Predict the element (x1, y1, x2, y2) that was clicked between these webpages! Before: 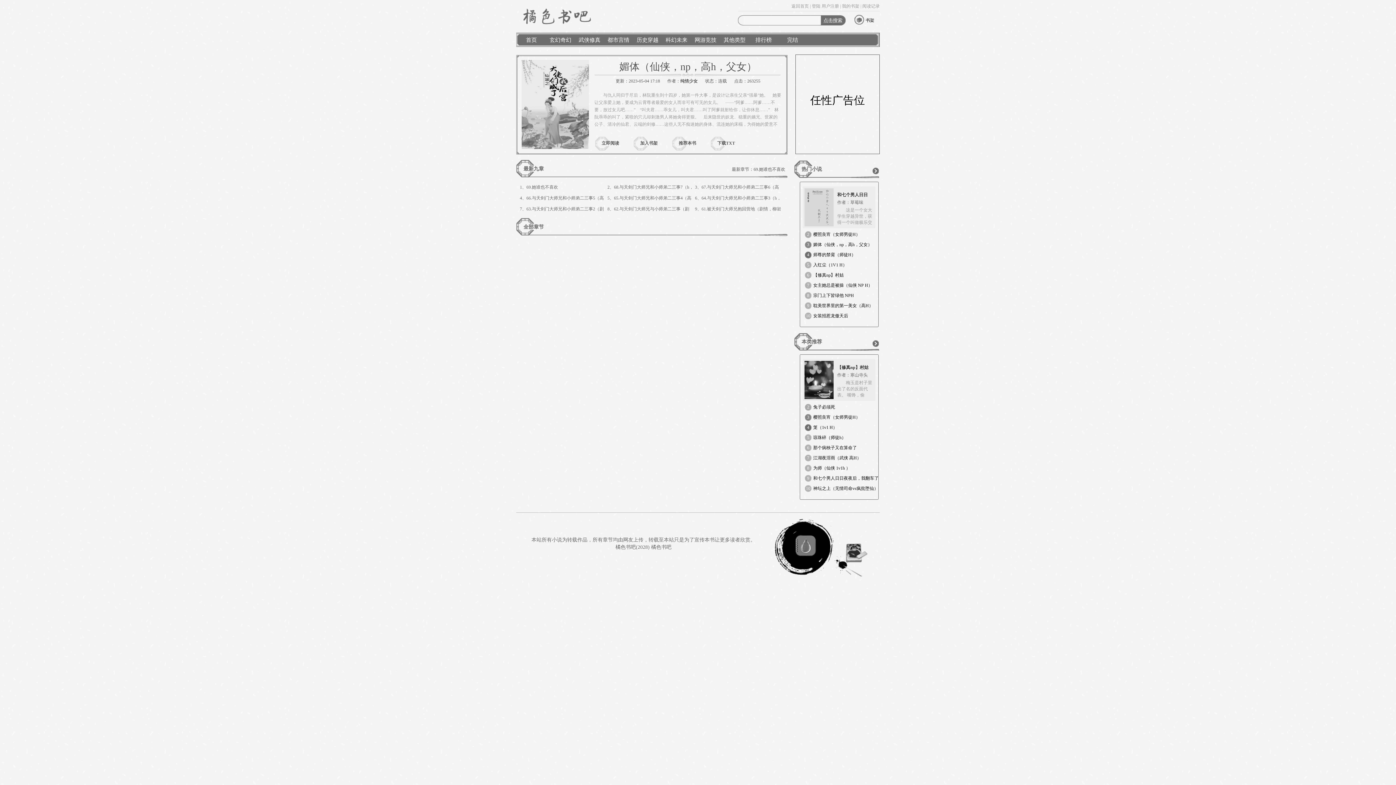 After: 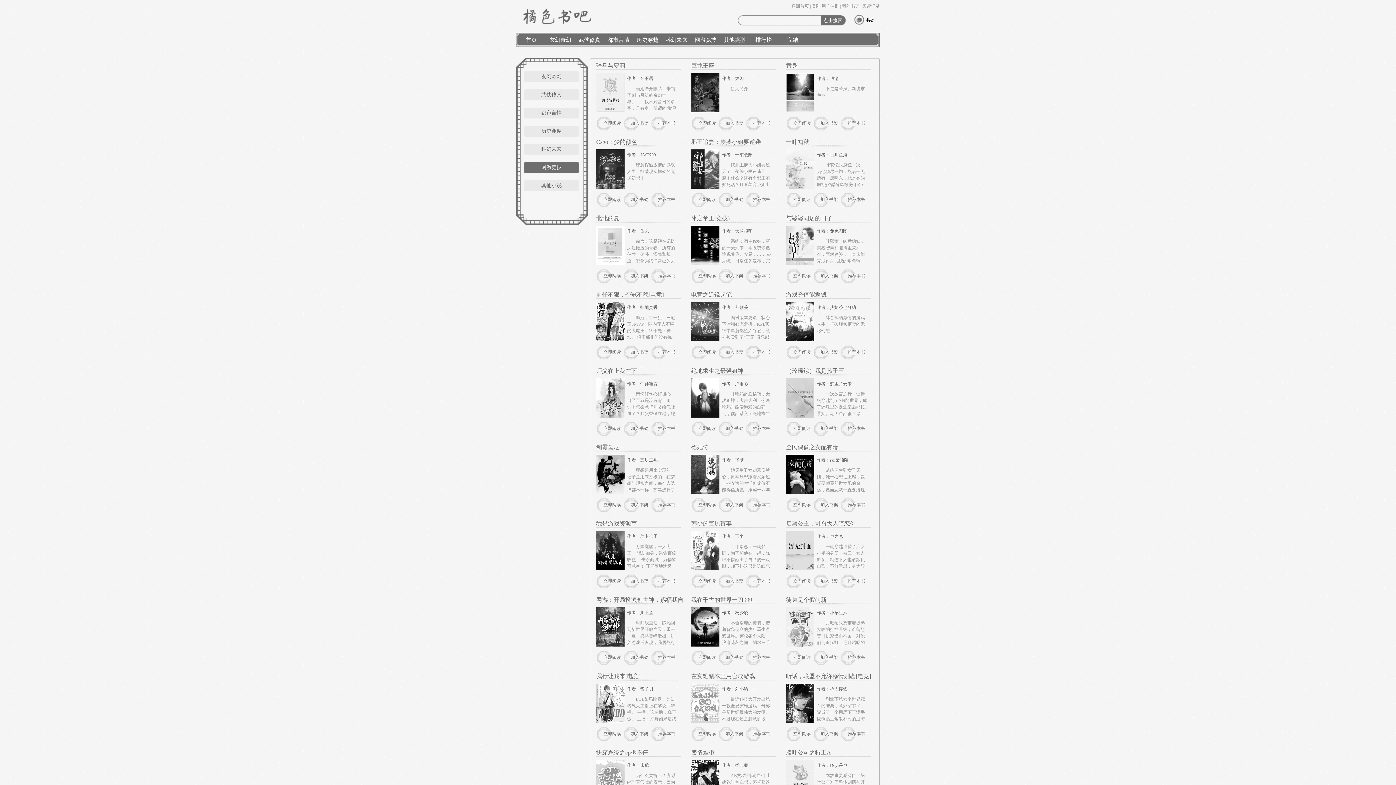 Action: label: 网游竞技 bbox: (694, 37, 716, 42)